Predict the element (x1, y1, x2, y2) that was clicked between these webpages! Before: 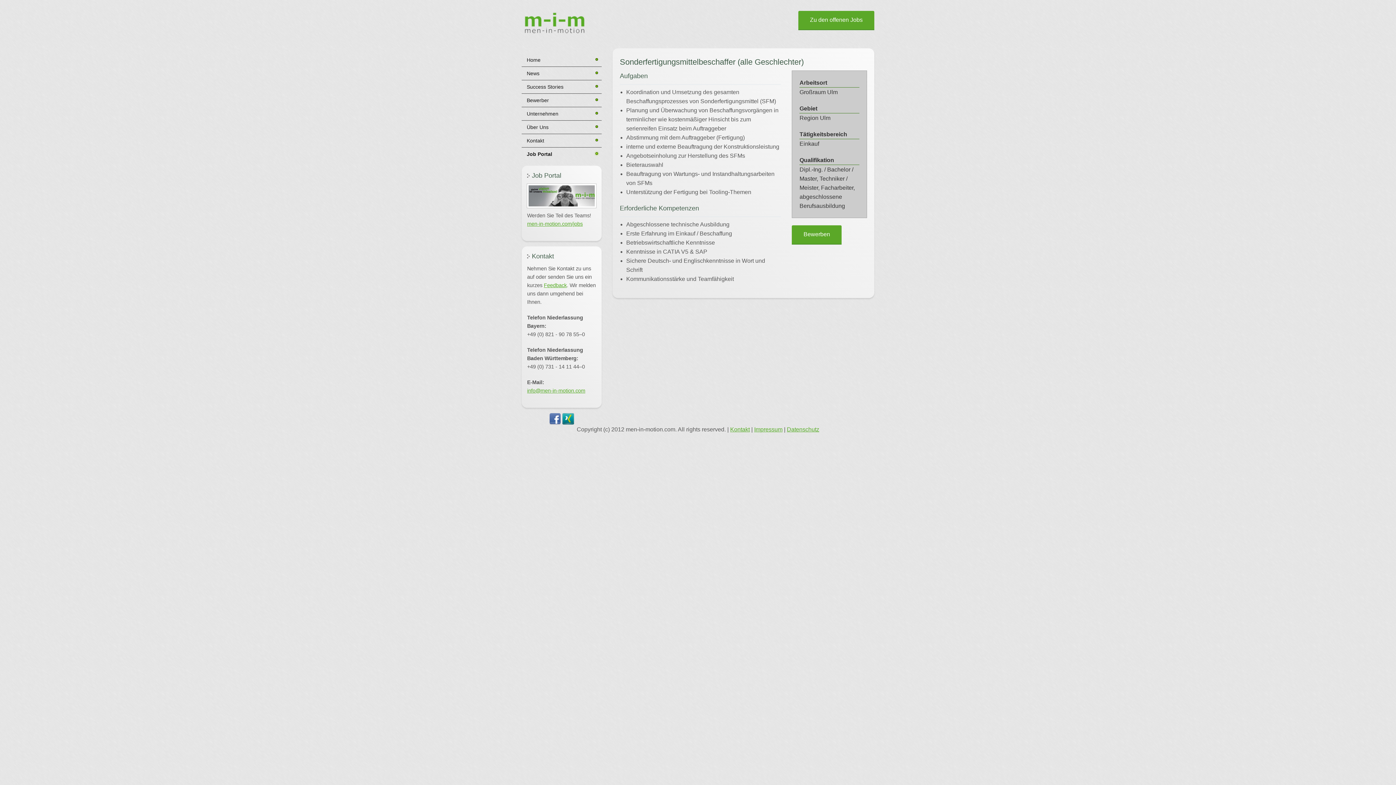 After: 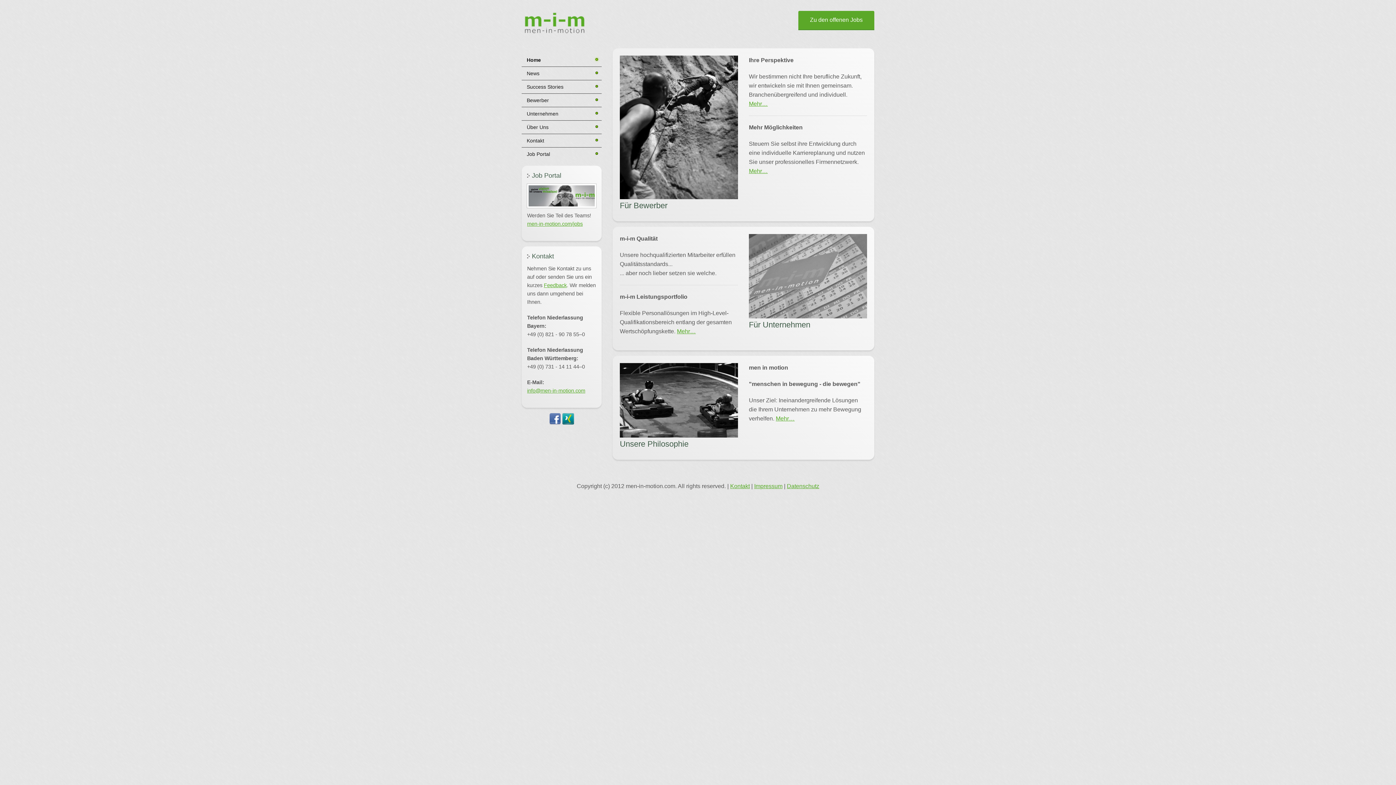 Action: bbox: (521, 53, 601, 66) label: Home